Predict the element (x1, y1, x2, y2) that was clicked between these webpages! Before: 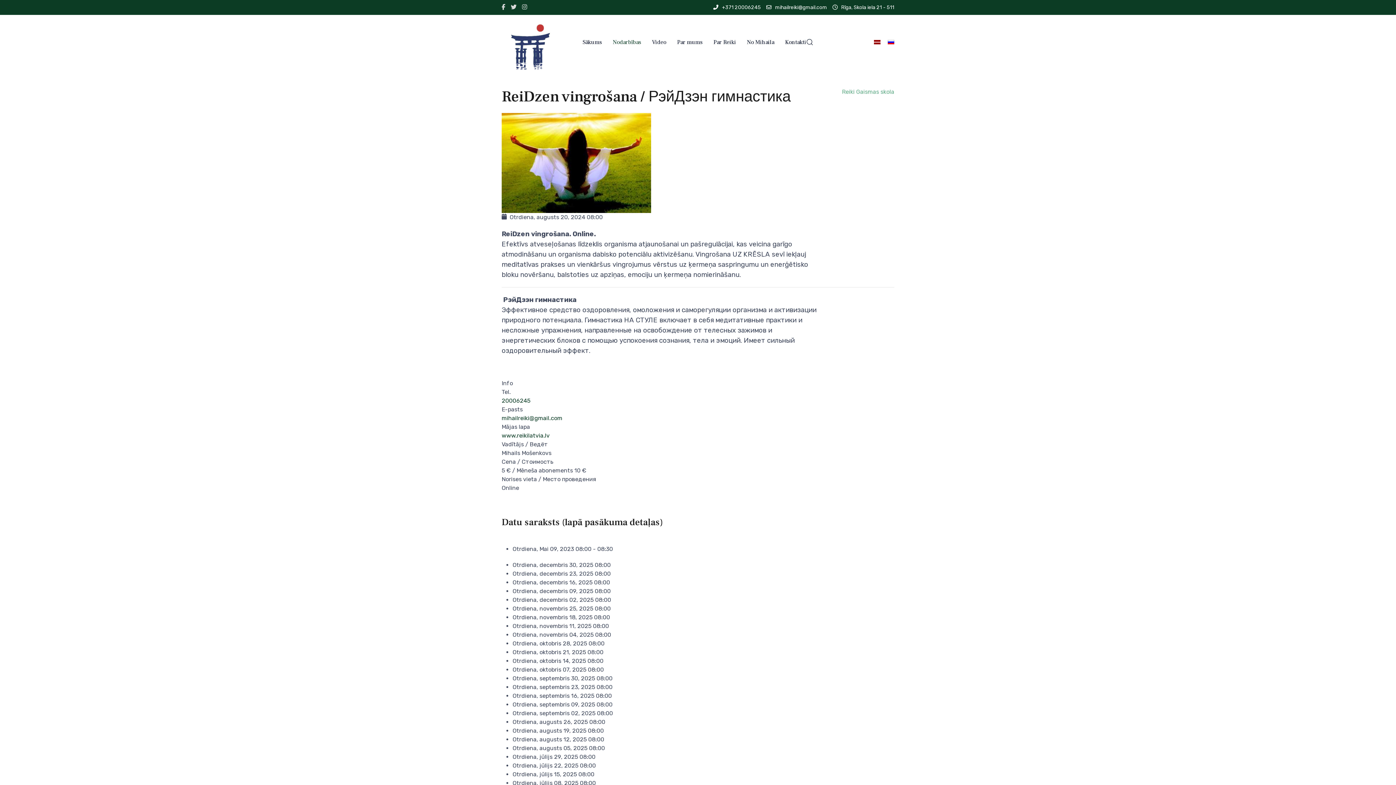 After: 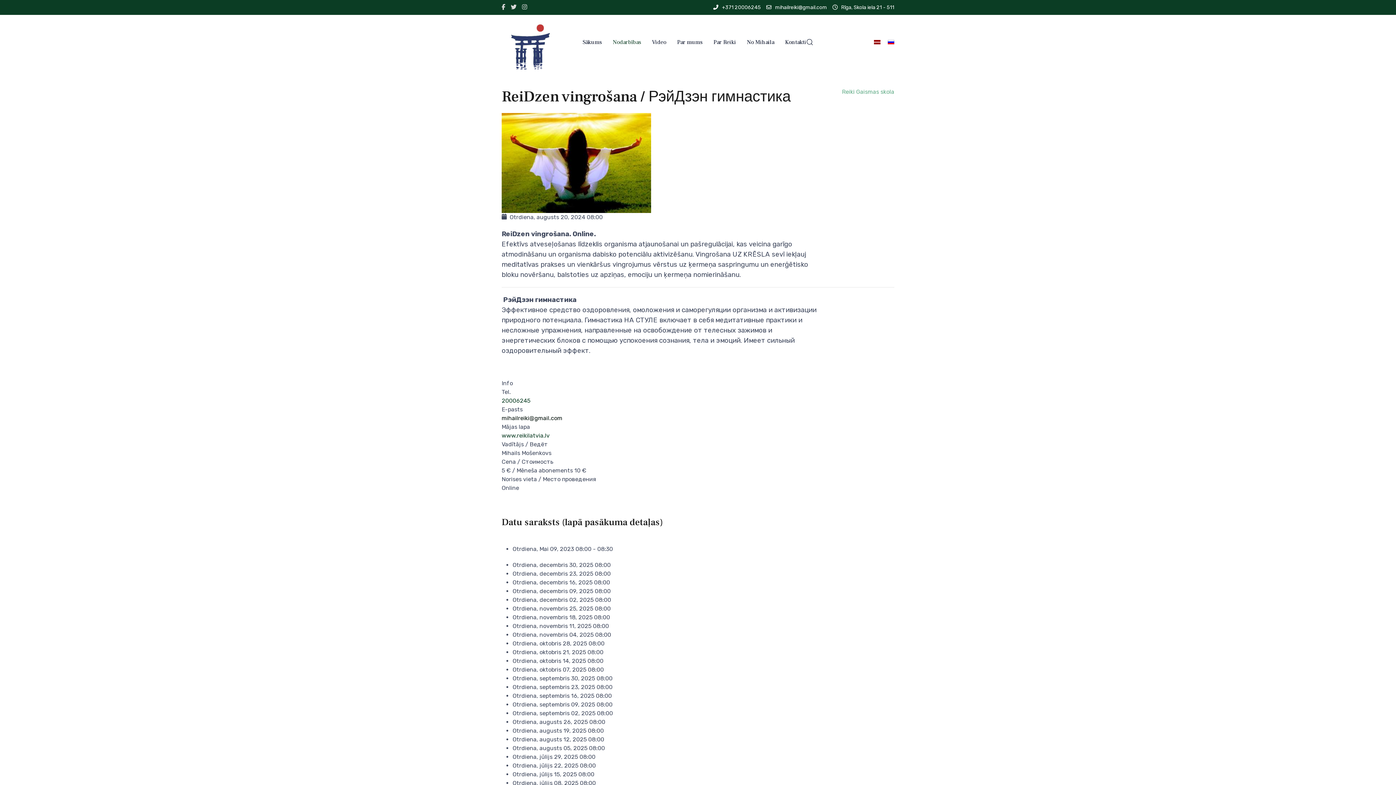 Action: label: mihailreiki@gmail.com bbox: (501, 414, 562, 421)